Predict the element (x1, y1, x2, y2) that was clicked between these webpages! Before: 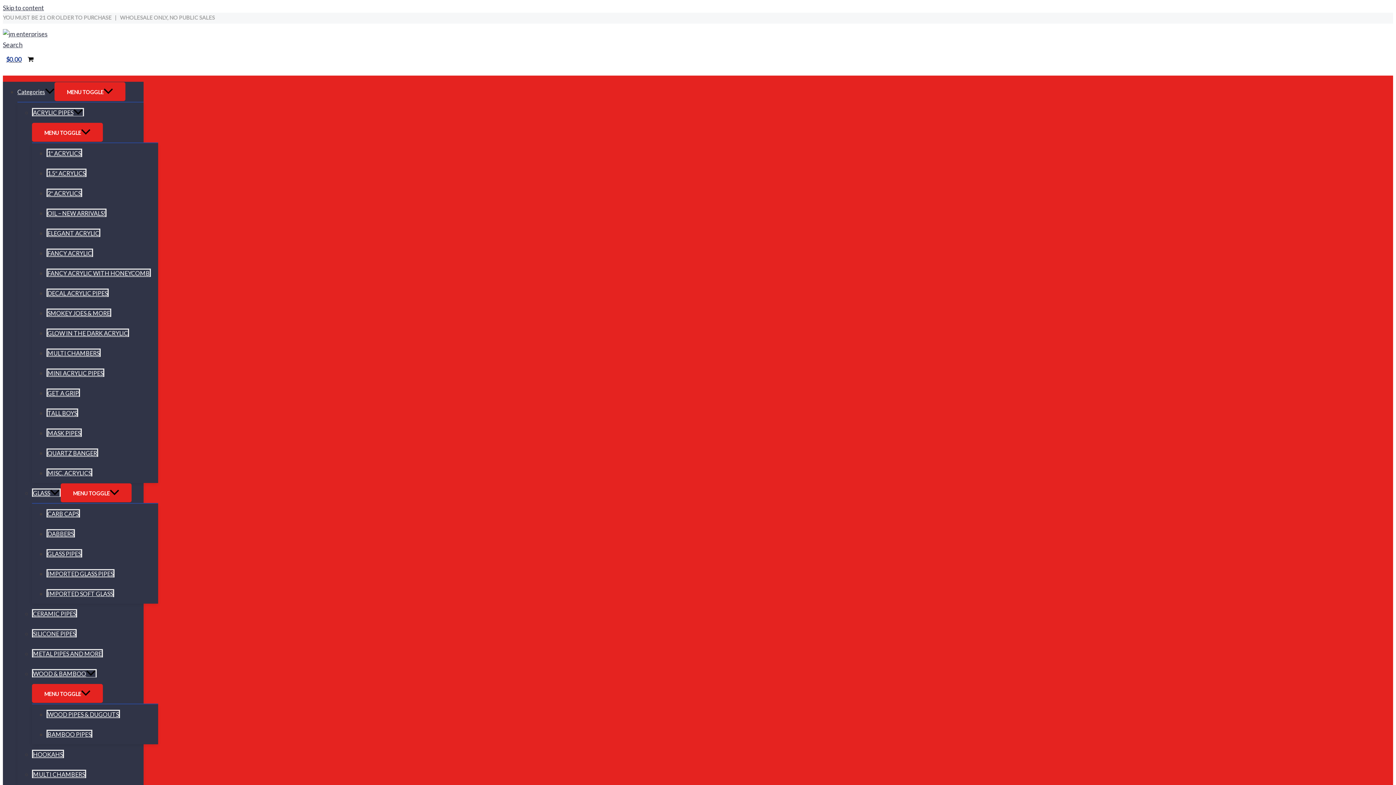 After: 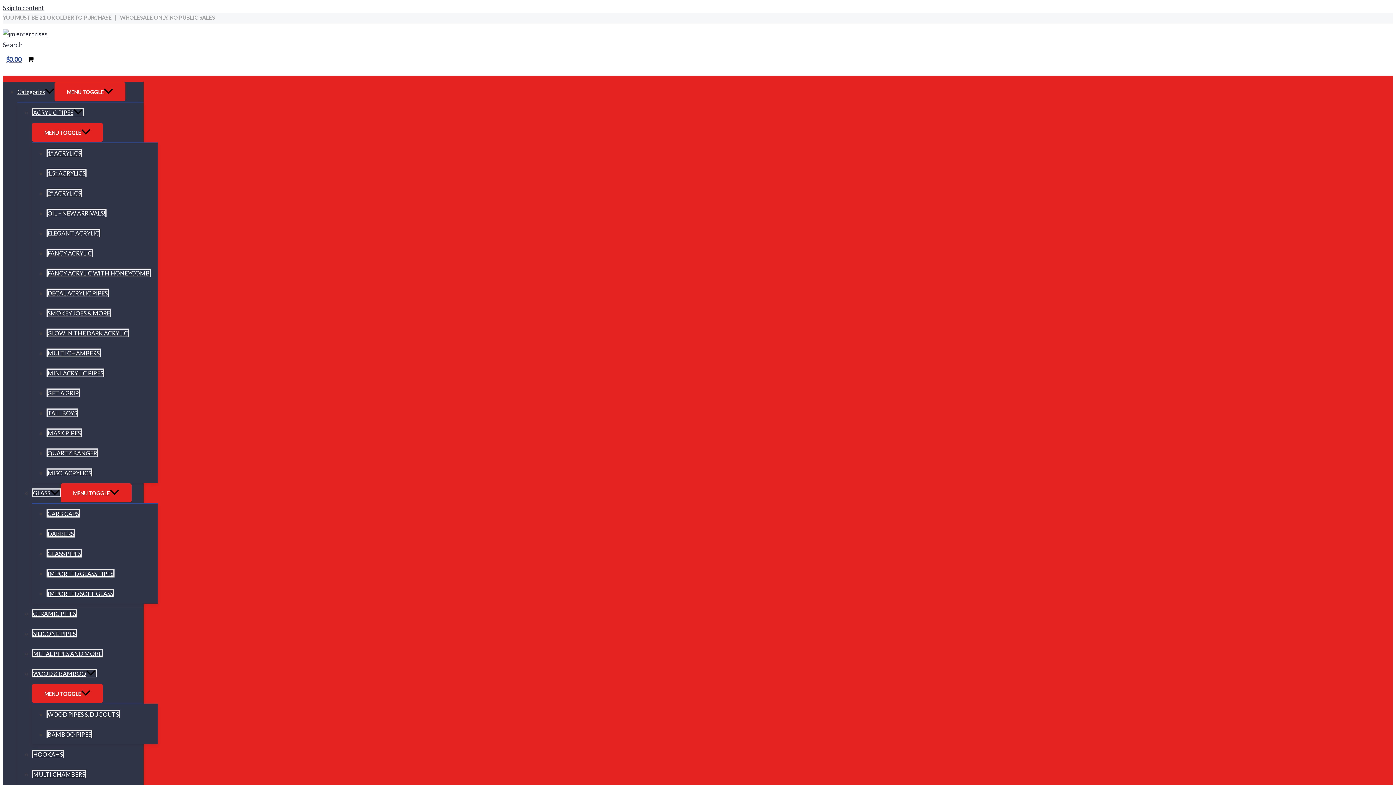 Action: label: ELEGANT ACRYLIC bbox: (46, 228, 100, 236)